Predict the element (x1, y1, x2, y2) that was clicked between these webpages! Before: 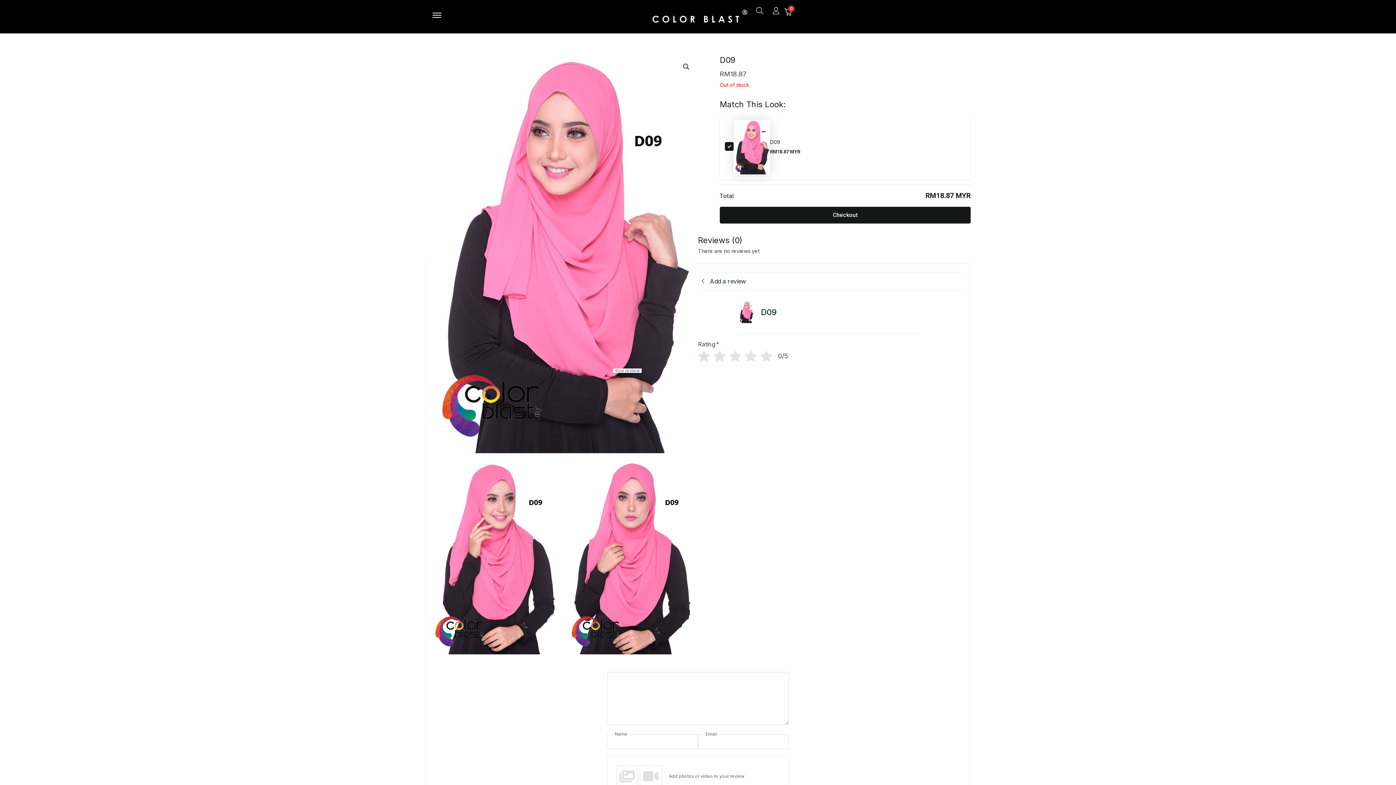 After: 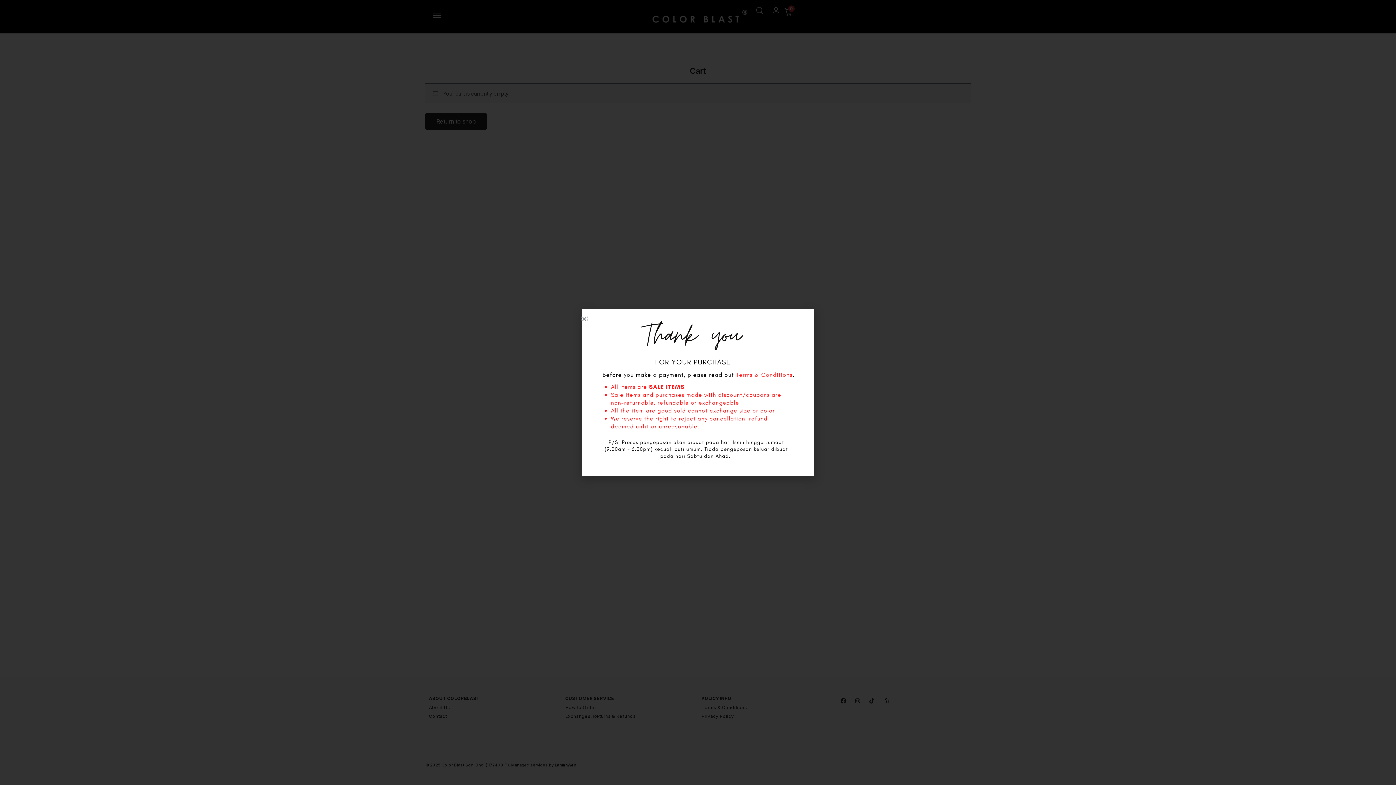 Action: label: Checkout bbox: (720, 207, 970, 223)